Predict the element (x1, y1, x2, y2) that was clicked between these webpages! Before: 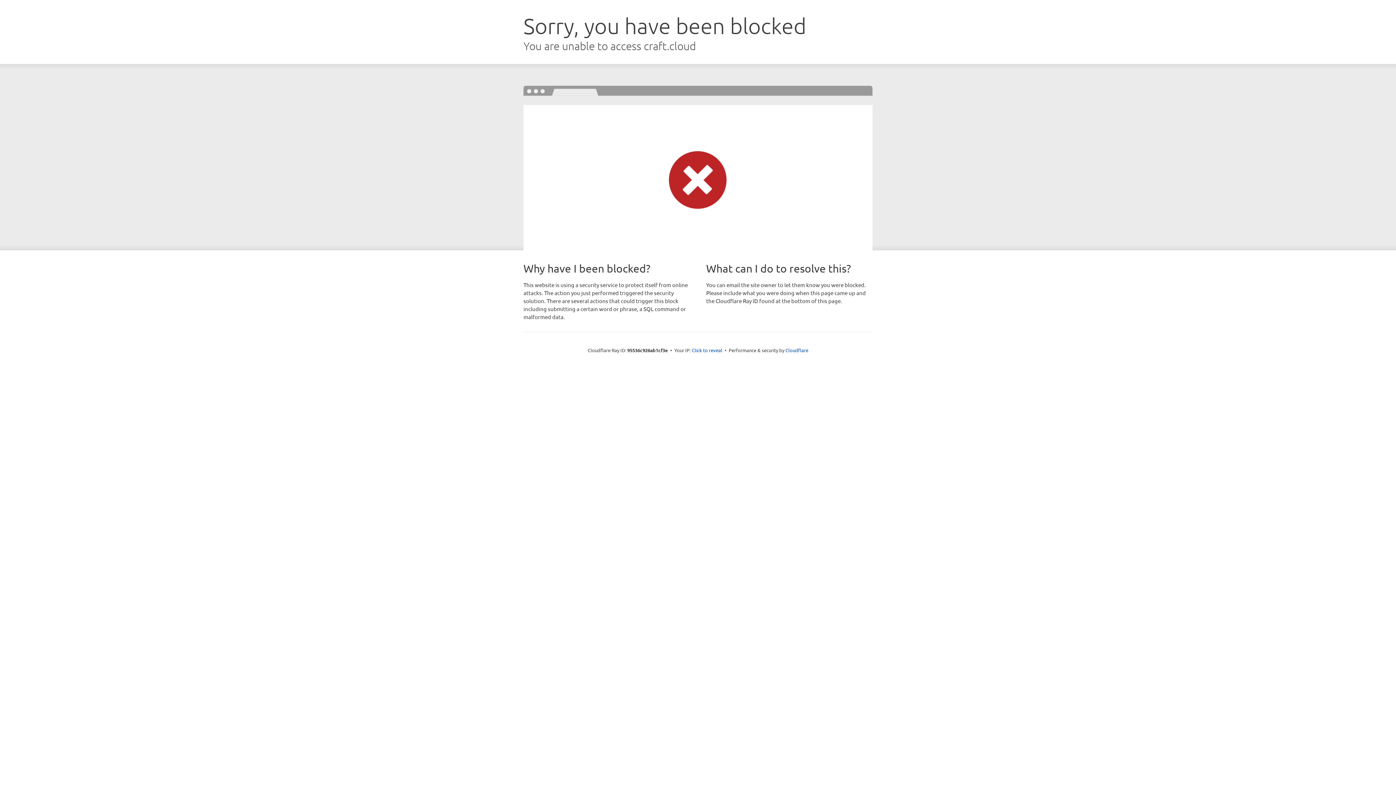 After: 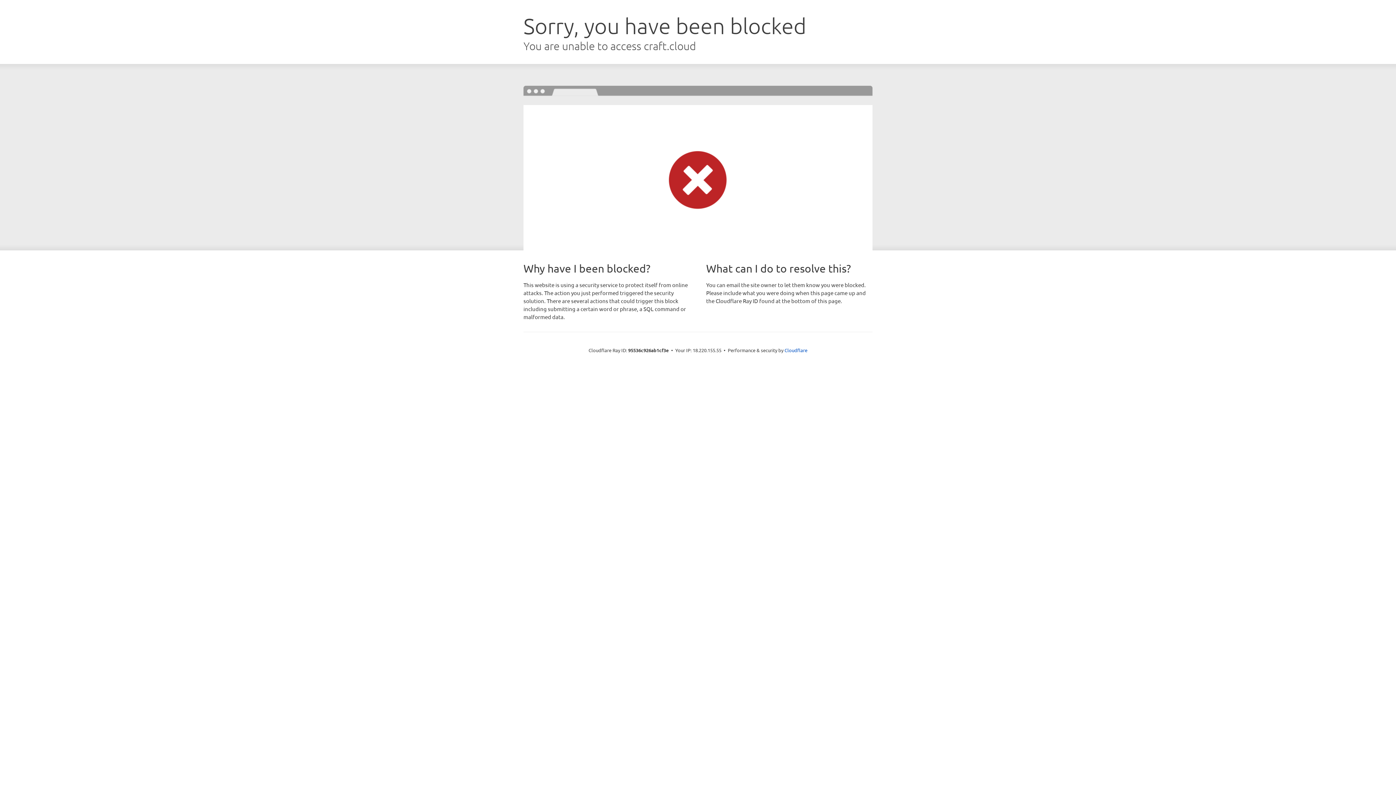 Action: bbox: (692, 346, 722, 353) label: Click to reveal